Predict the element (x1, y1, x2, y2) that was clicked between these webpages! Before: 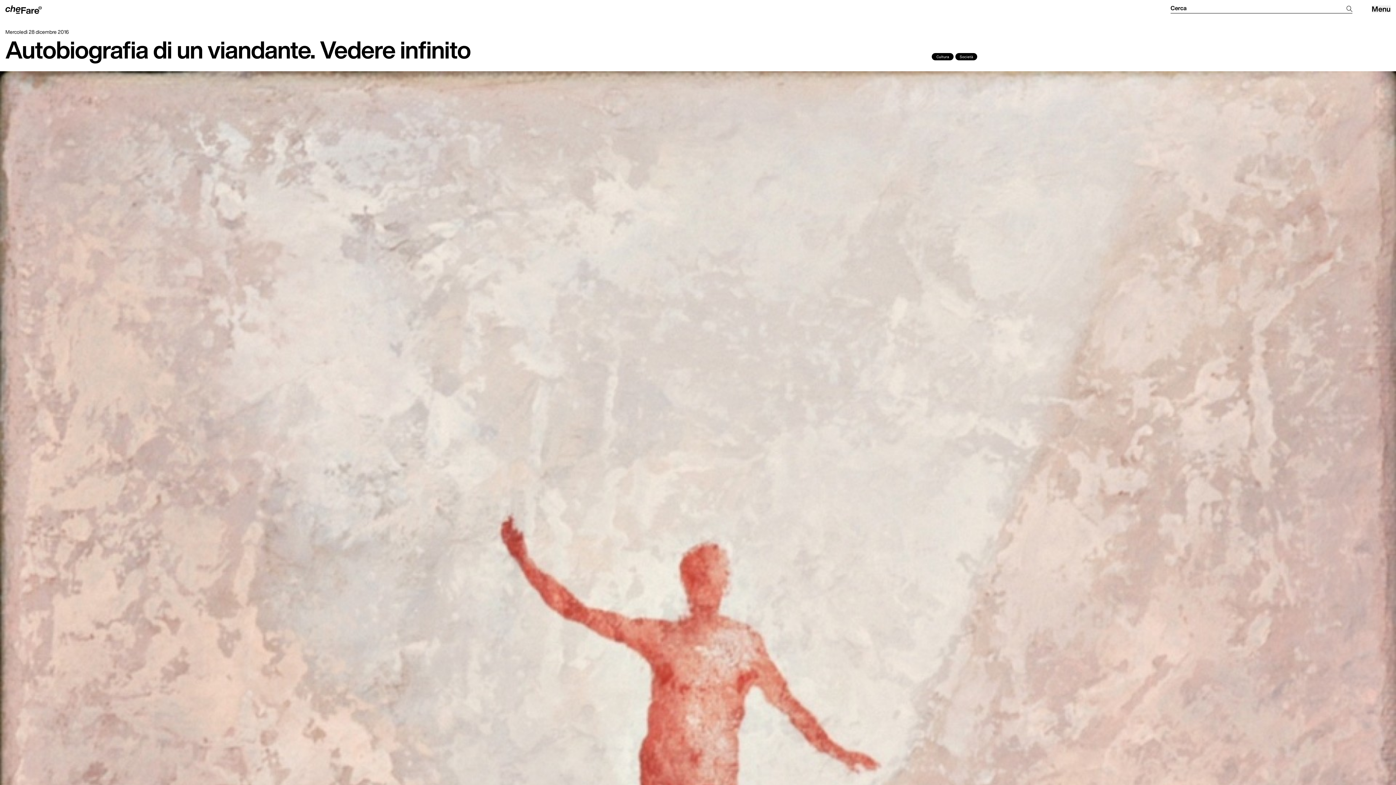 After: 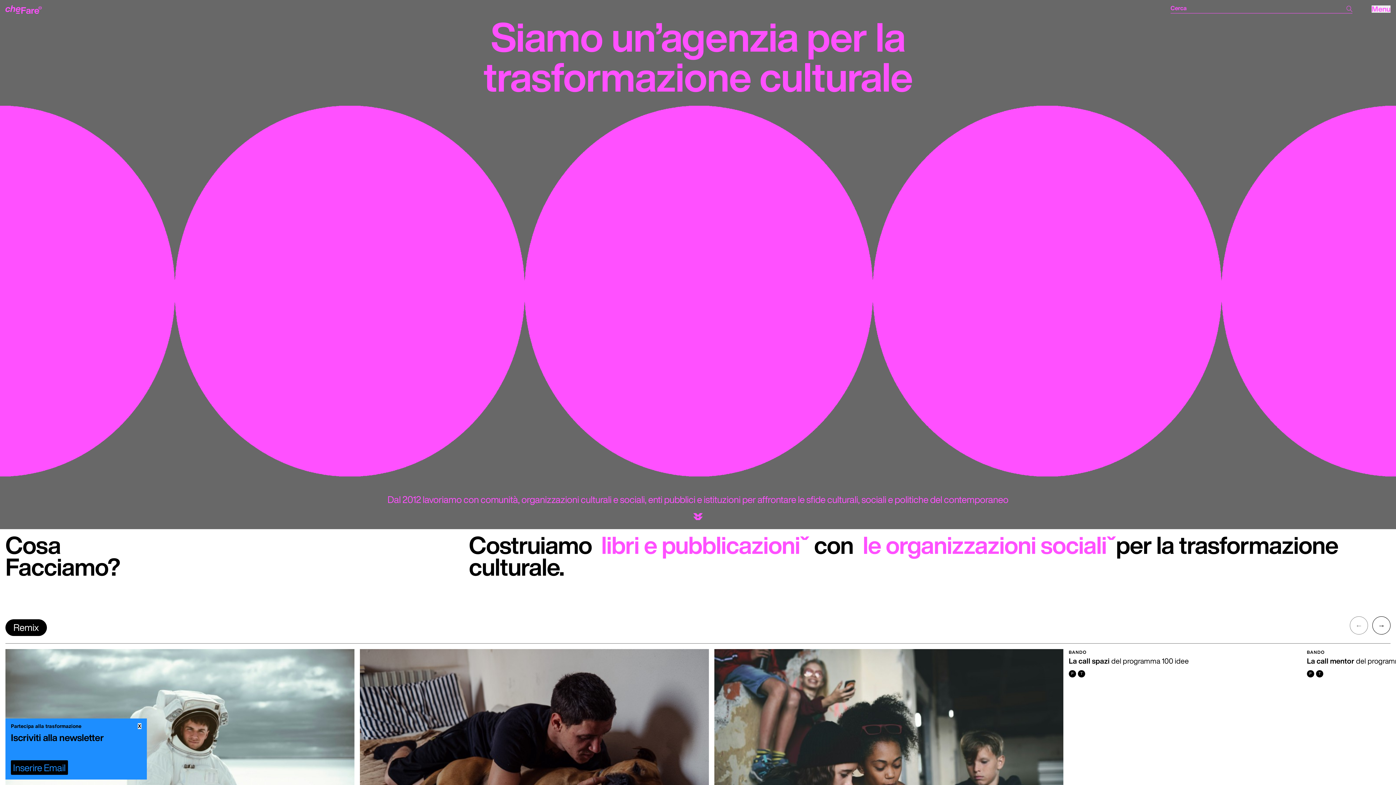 Action: bbox: (5, 5, 41, 13)